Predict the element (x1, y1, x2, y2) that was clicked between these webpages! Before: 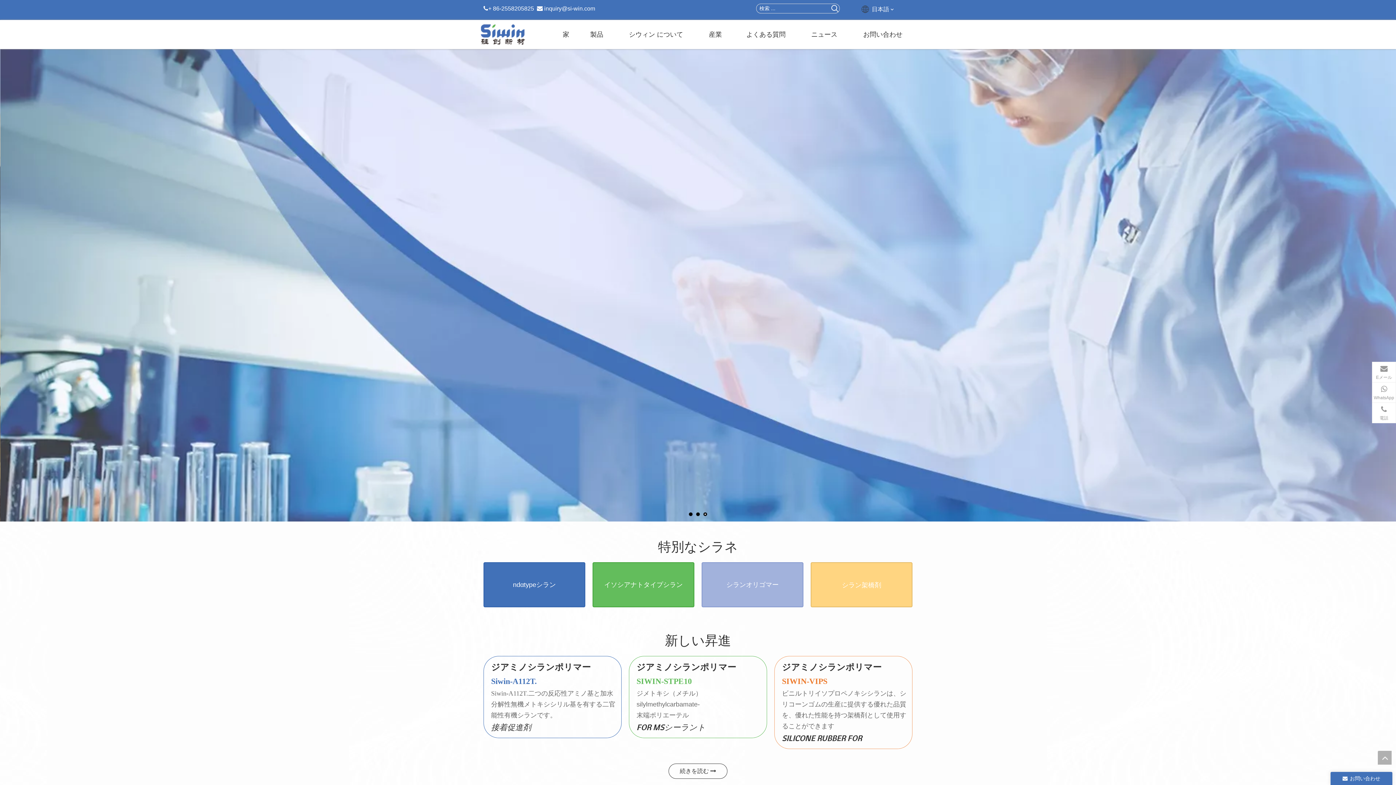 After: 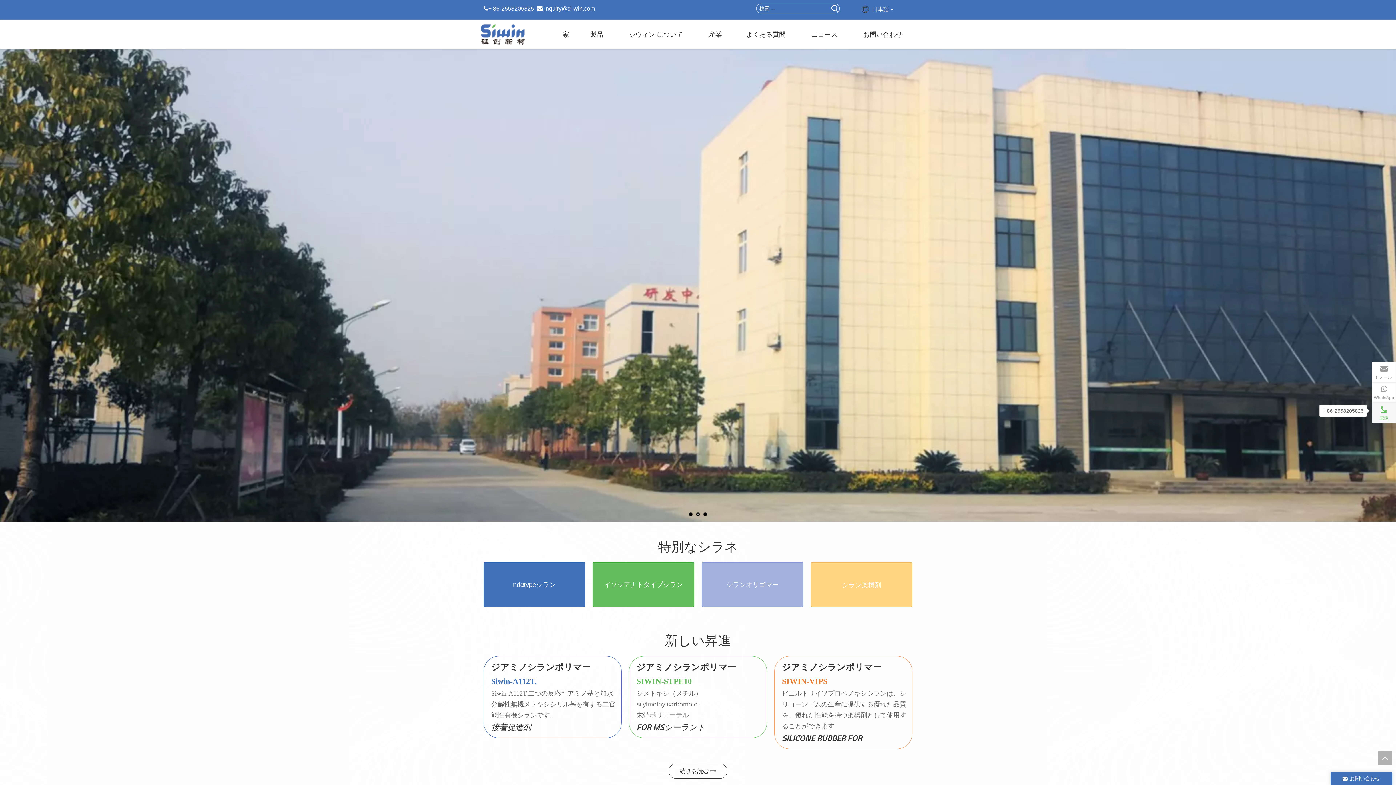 Action: bbox: (1372, 402, 1396, 423) label: 電話